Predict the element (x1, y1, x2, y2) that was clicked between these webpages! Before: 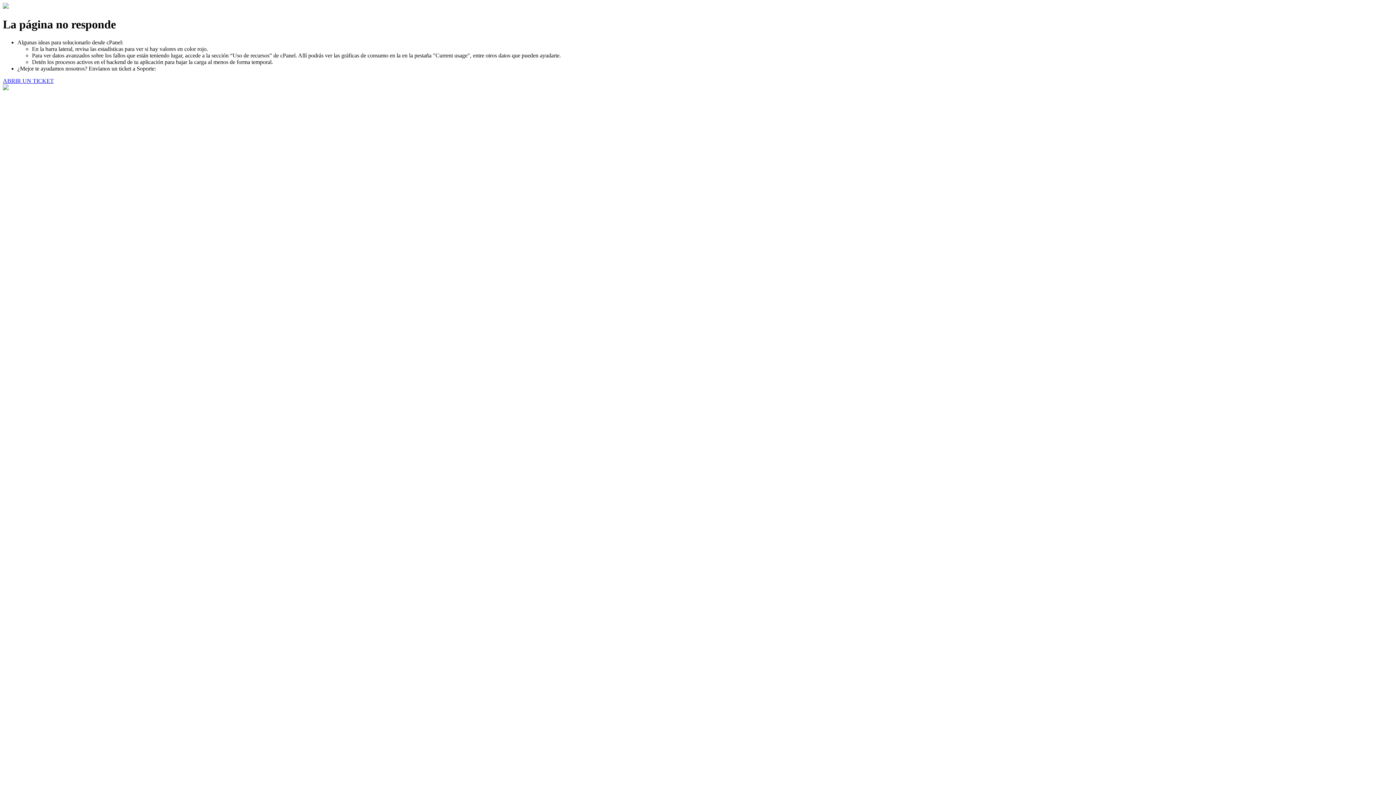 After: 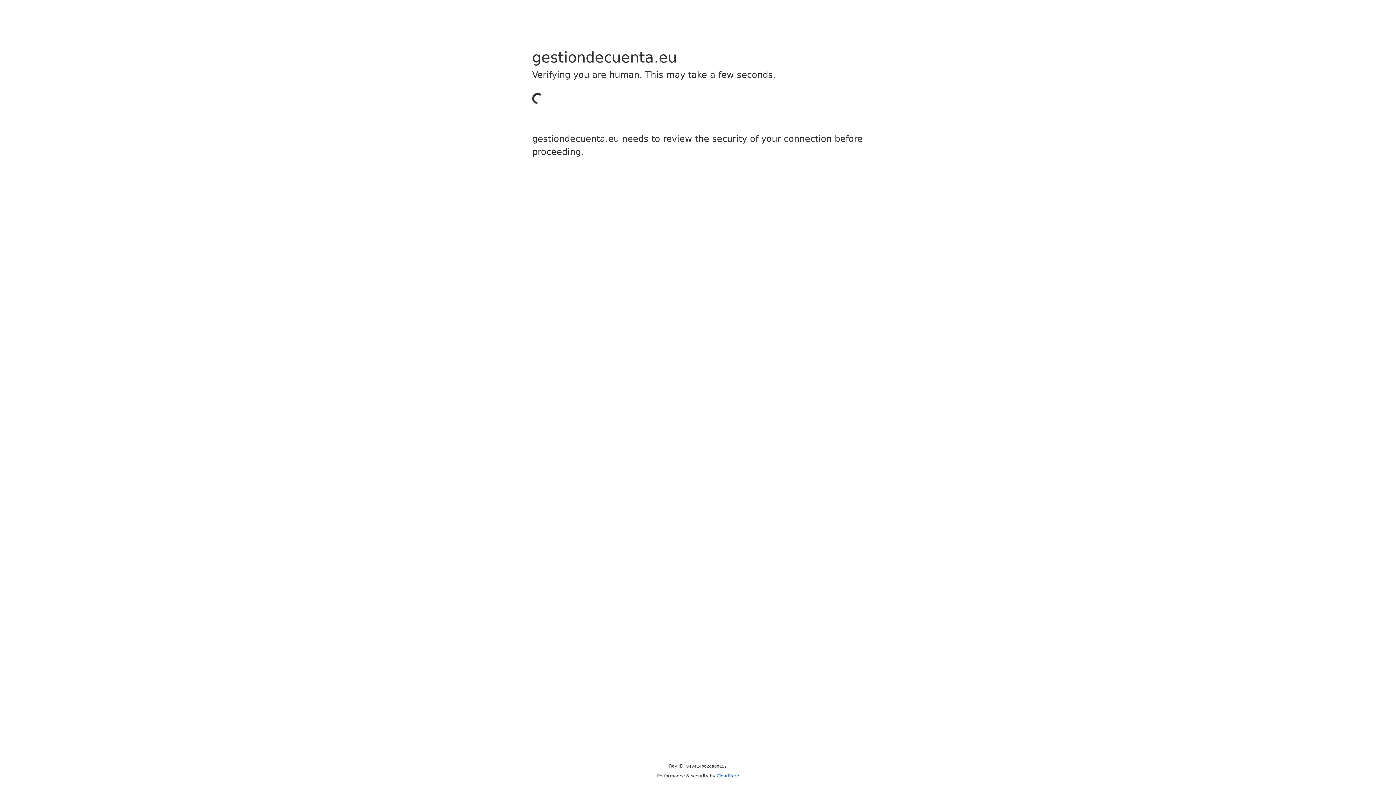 Action: label: ABRIR UN TICKET bbox: (2, 77, 53, 83)